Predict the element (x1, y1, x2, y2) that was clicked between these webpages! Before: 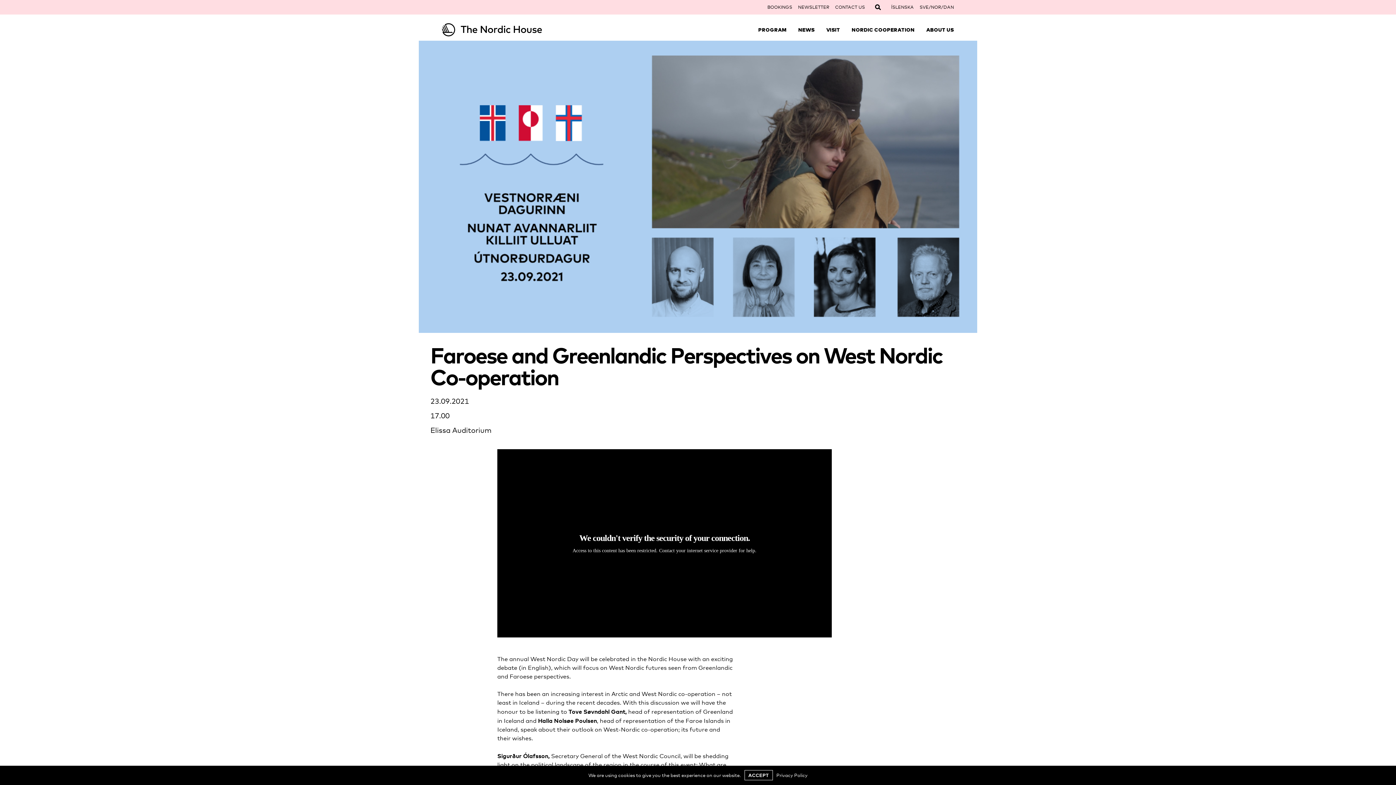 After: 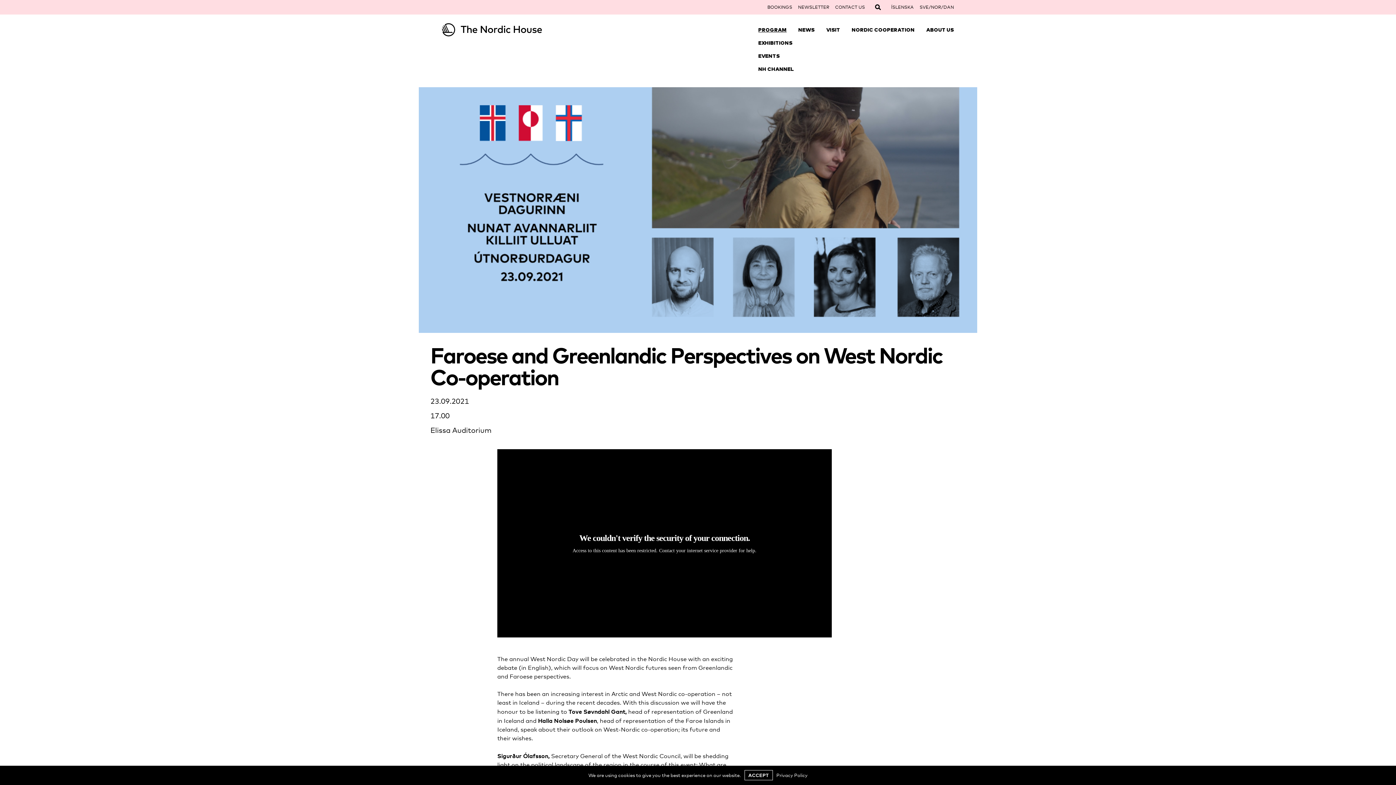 Action: bbox: (758, 26, 786, 33) label: PROGRAM